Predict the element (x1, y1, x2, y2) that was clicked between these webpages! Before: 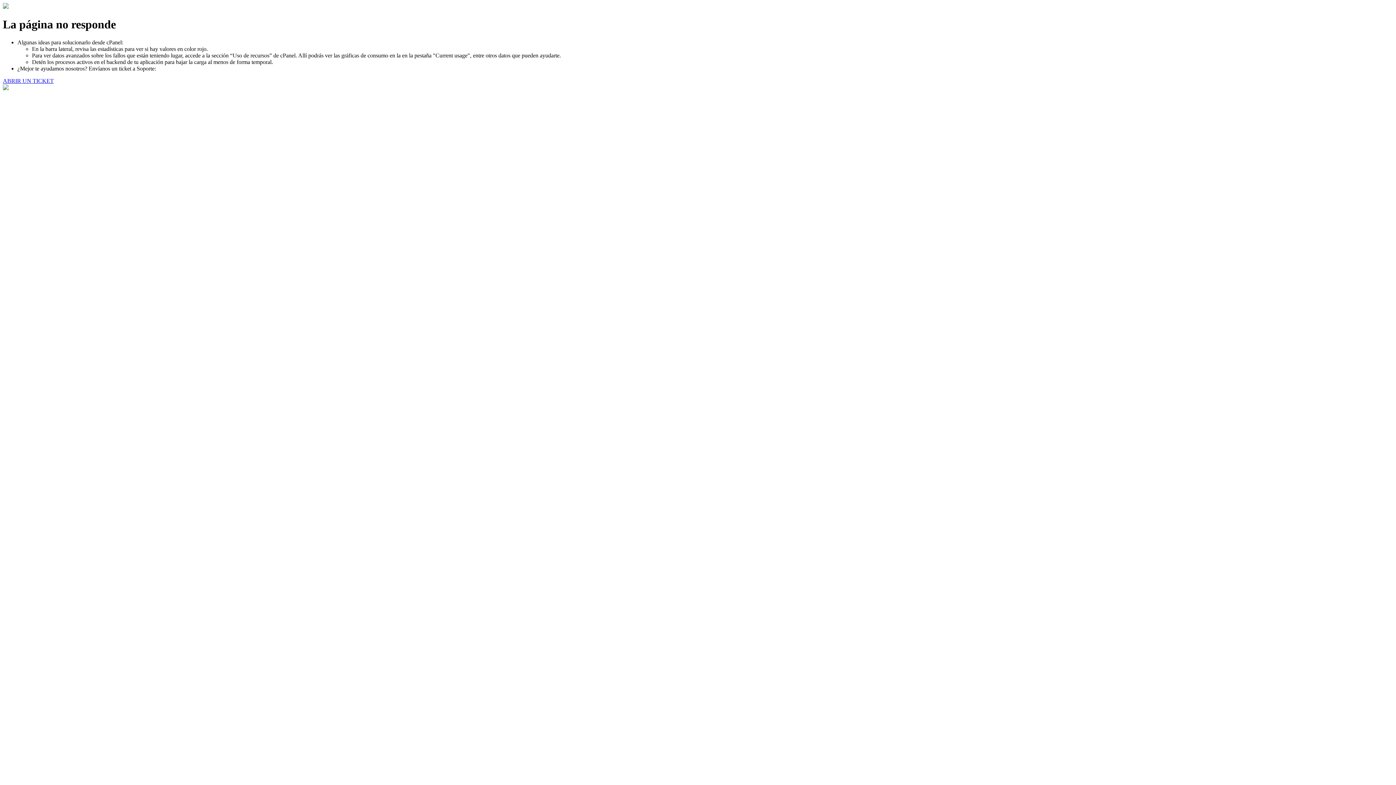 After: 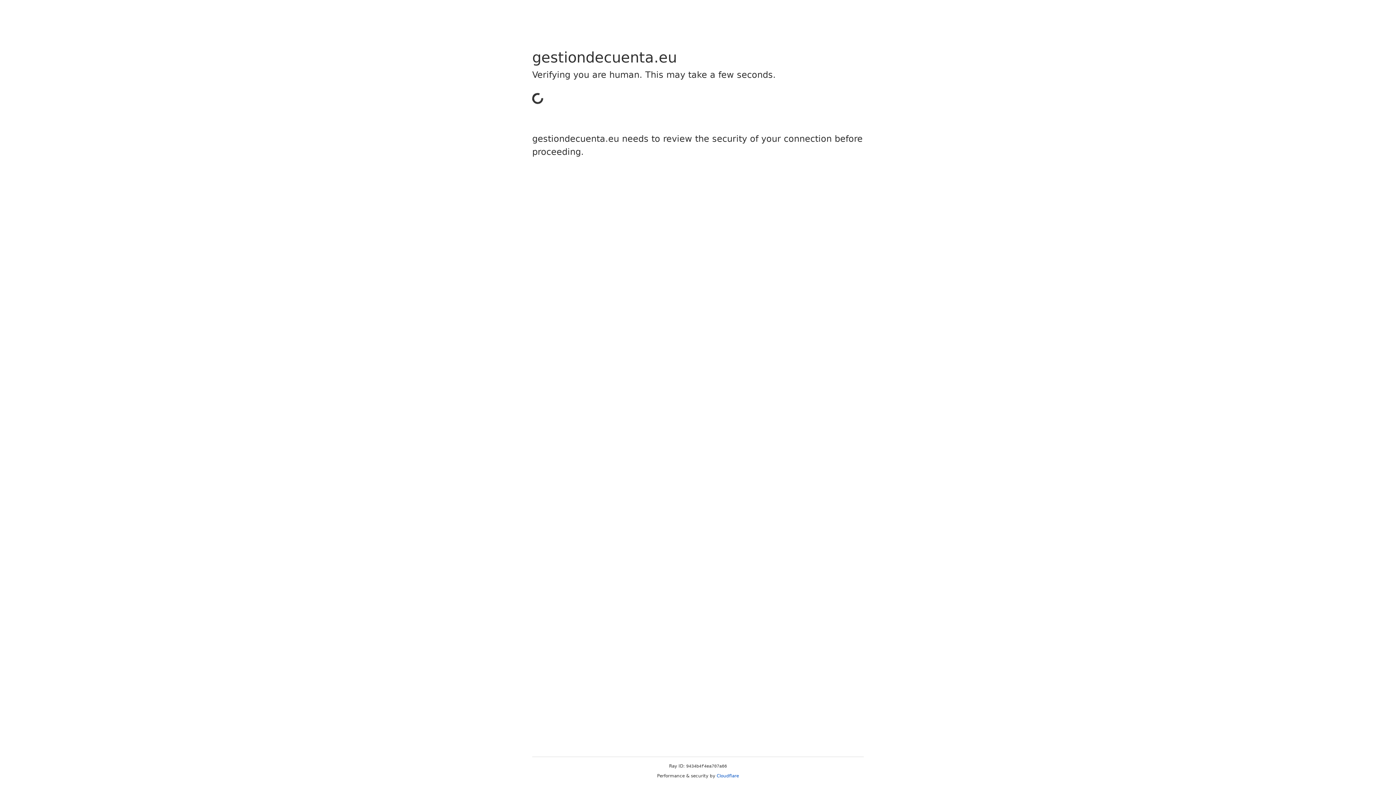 Action: bbox: (2, 77, 53, 83) label: ABRIR UN TICKET